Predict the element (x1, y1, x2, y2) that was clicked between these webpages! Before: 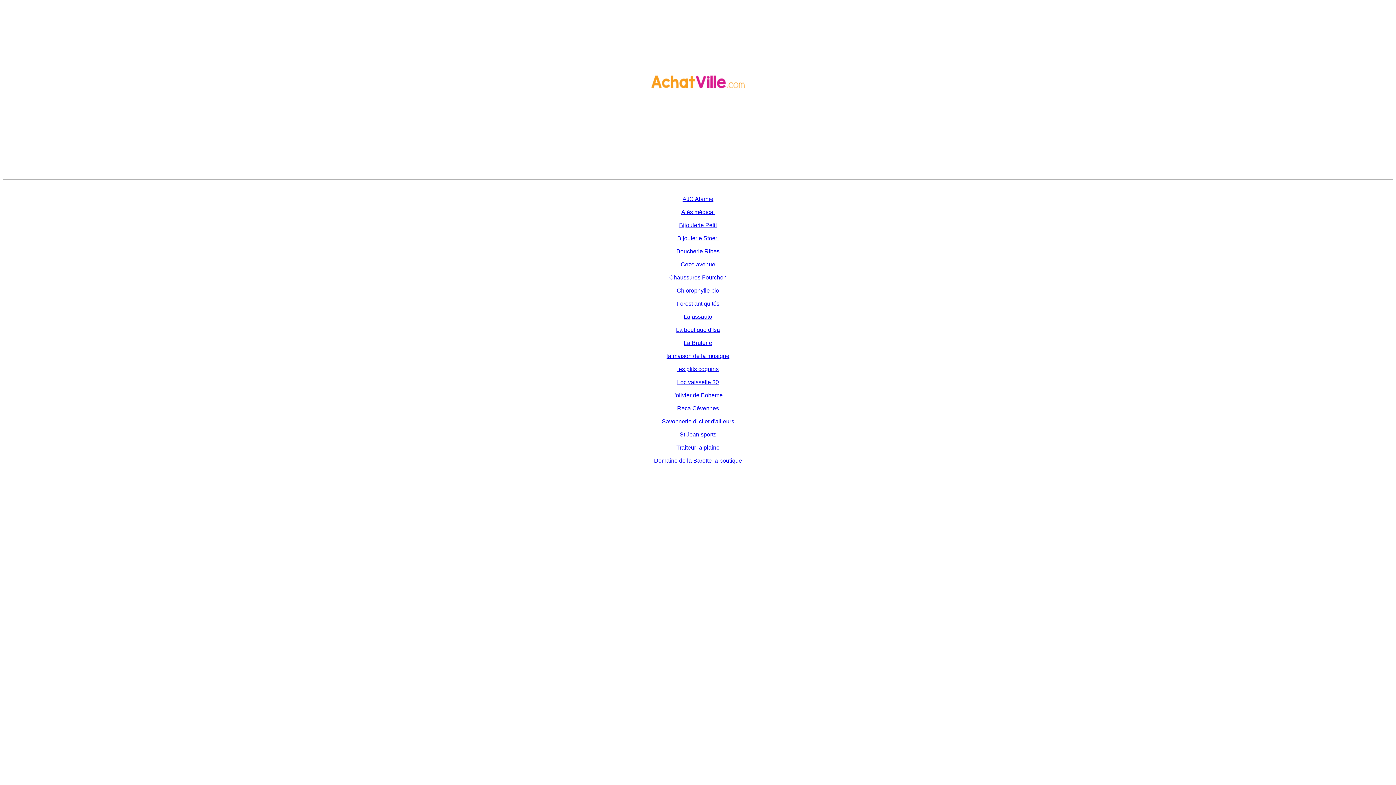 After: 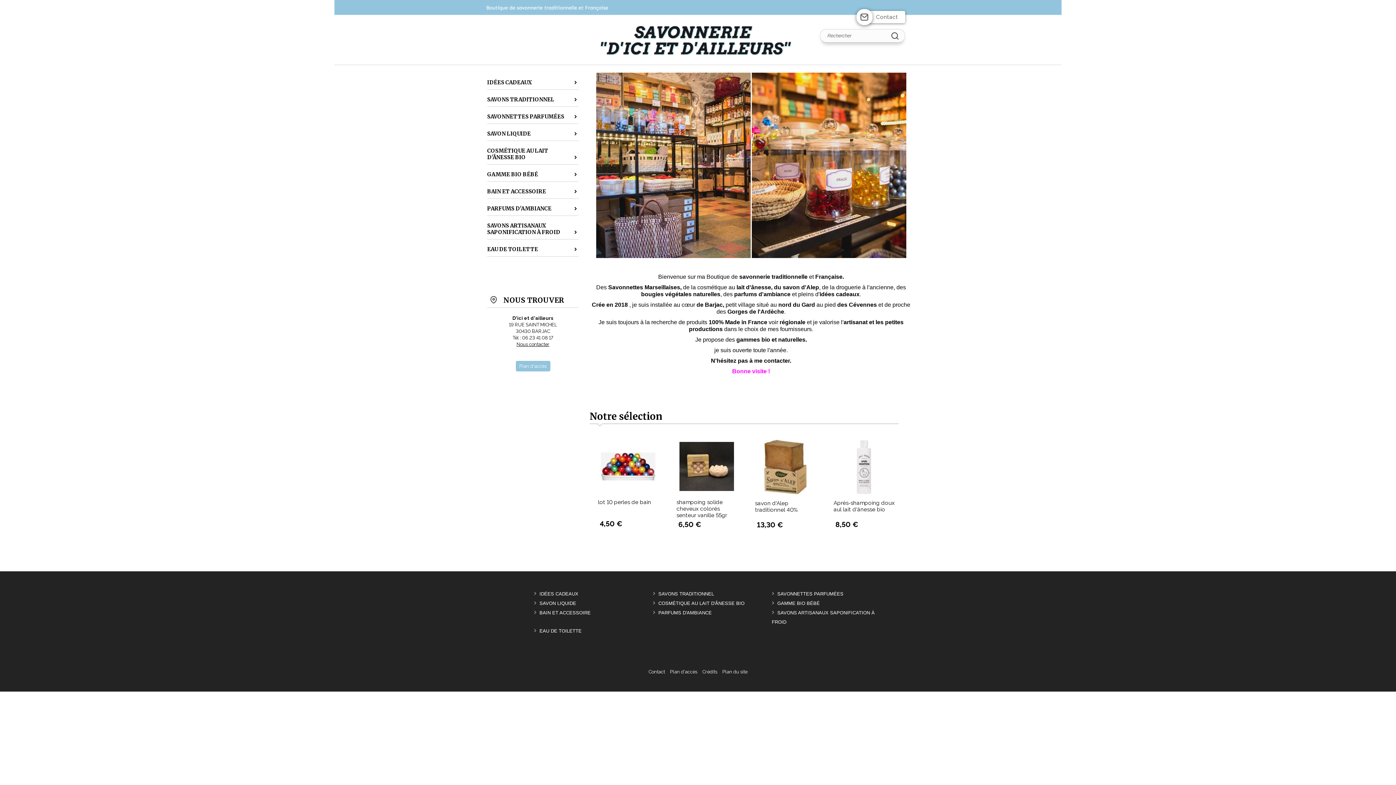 Action: bbox: (662, 418, 734, 424) label: Savonnerie d'ici et d'ailleurs